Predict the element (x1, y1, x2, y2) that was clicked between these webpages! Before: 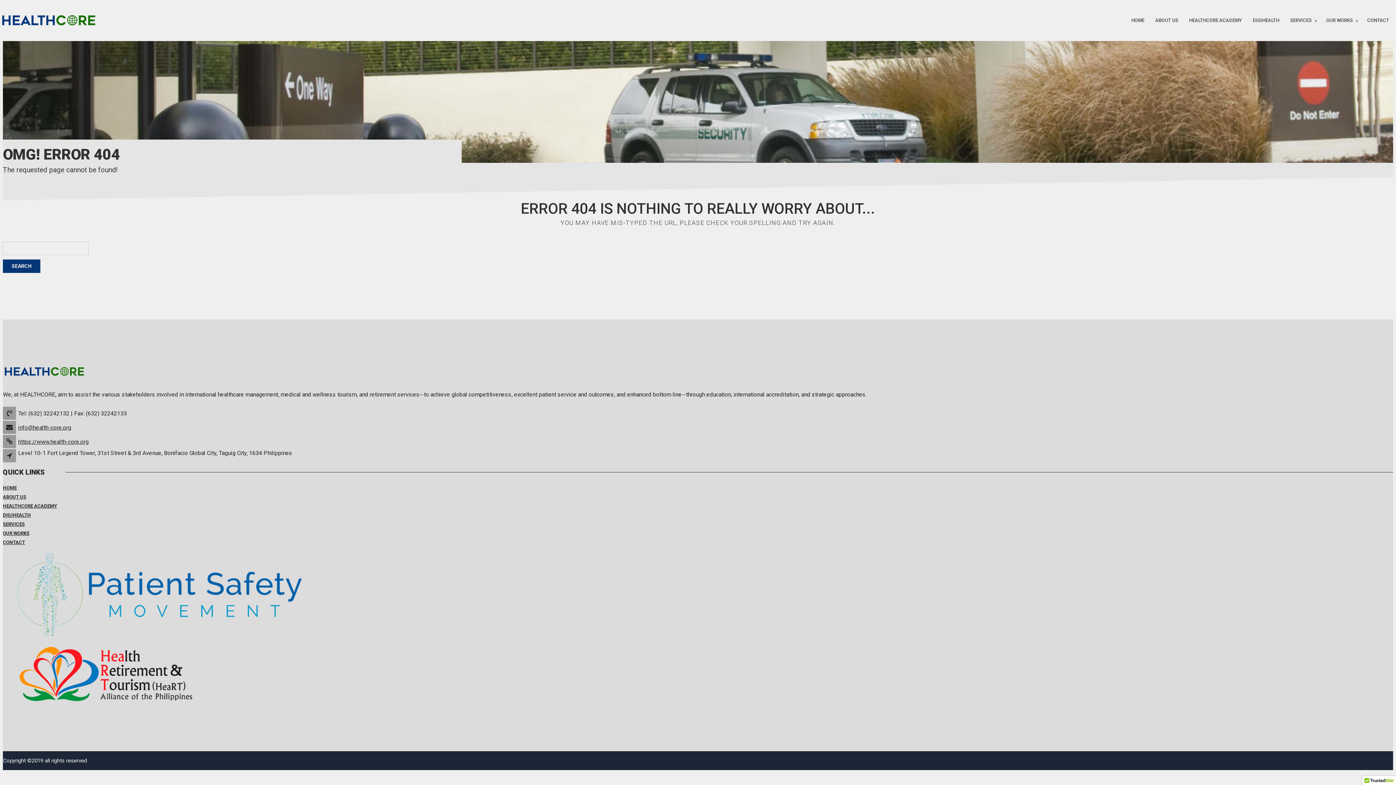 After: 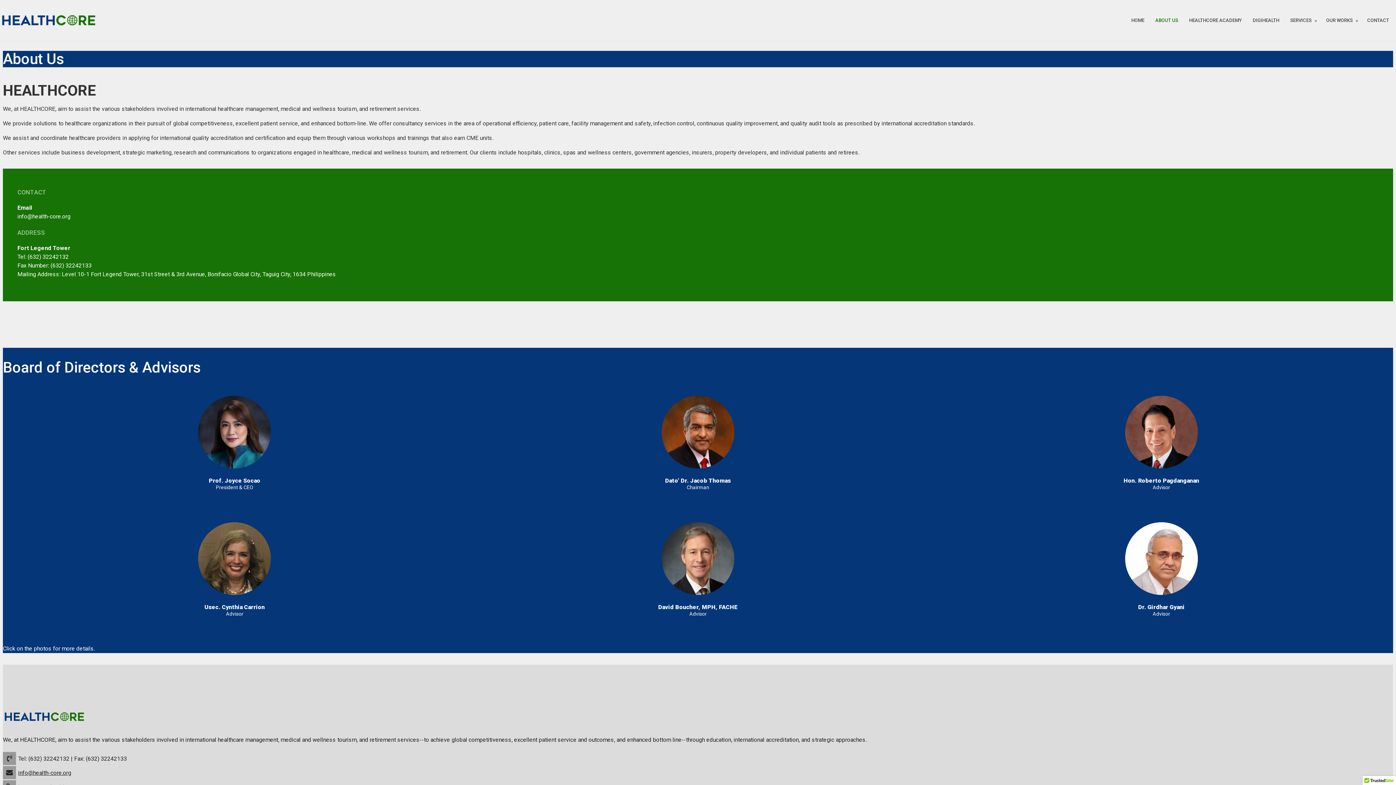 Action: bbox: (1150, 12, 1184, 28) label: ABOUT US